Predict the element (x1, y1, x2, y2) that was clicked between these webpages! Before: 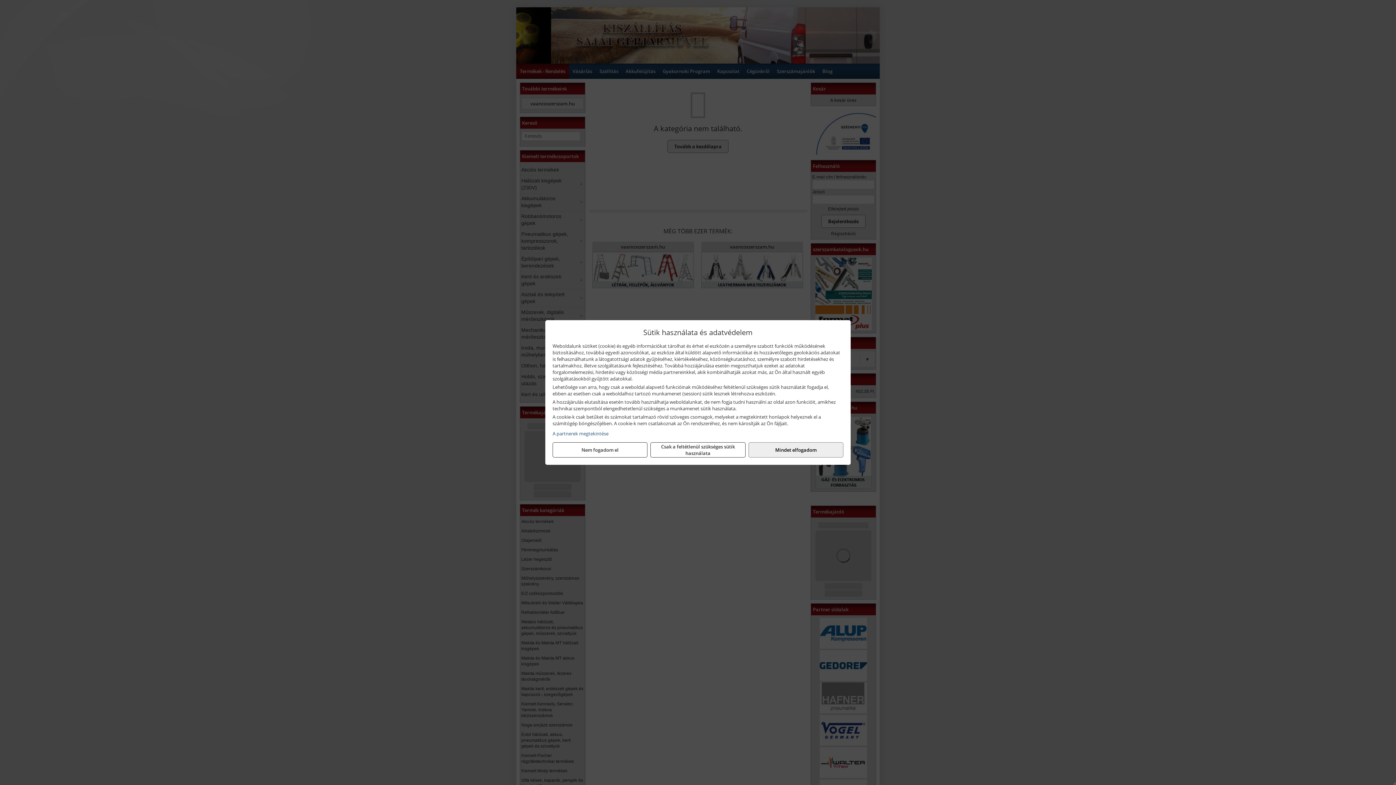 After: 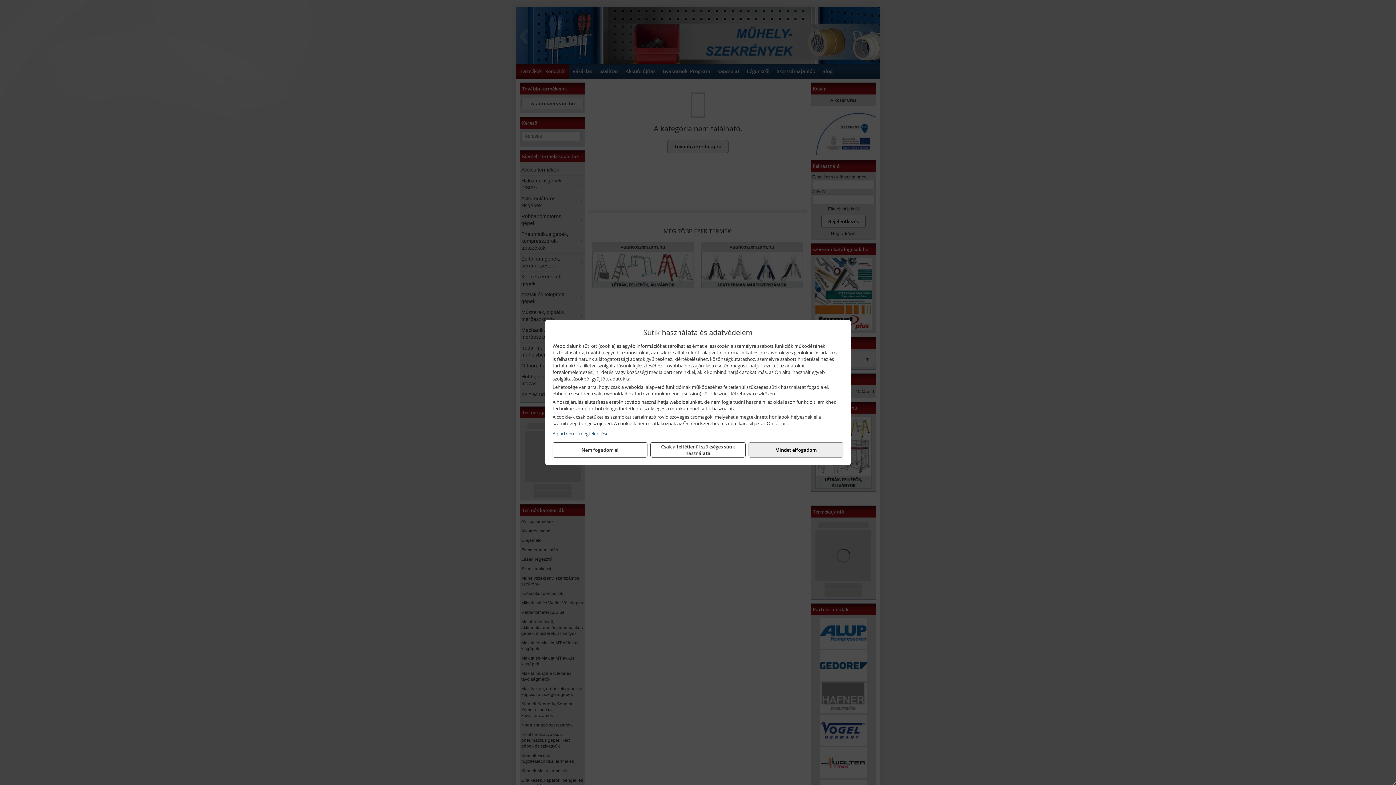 Action: bbox: (552, 430, 843, 437) label: A partnerek megtekintése